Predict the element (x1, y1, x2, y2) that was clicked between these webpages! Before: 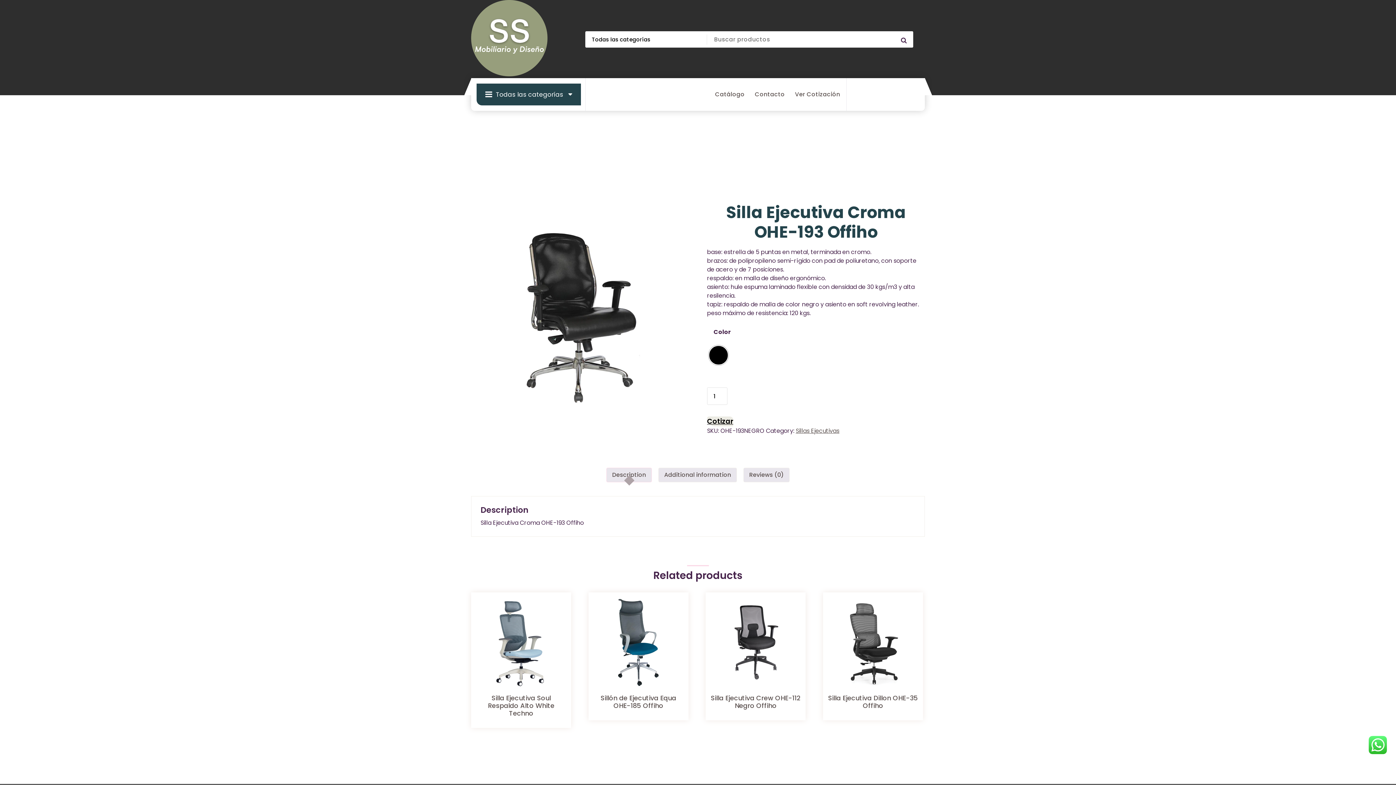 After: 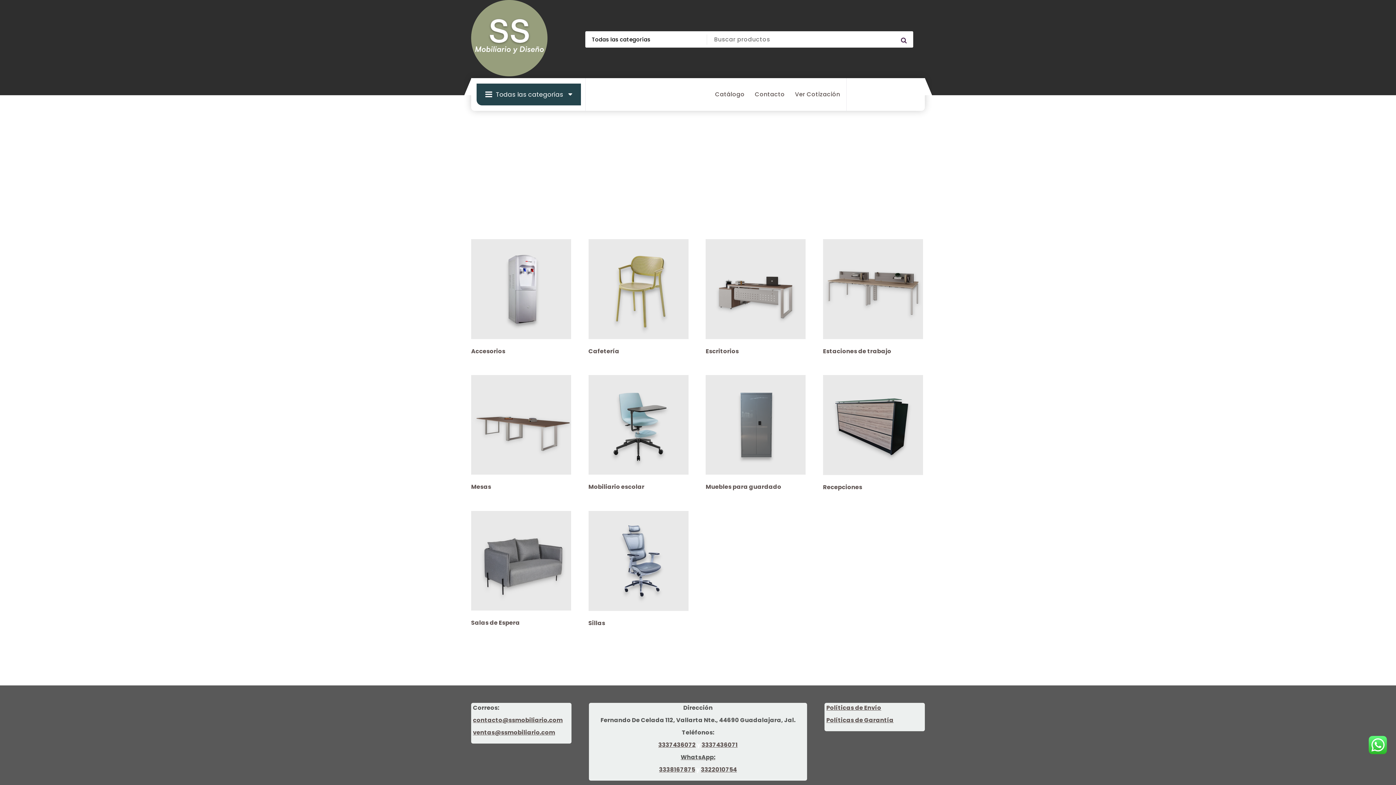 Action: label: Contacto bbox: (755, 90, 785, 98)